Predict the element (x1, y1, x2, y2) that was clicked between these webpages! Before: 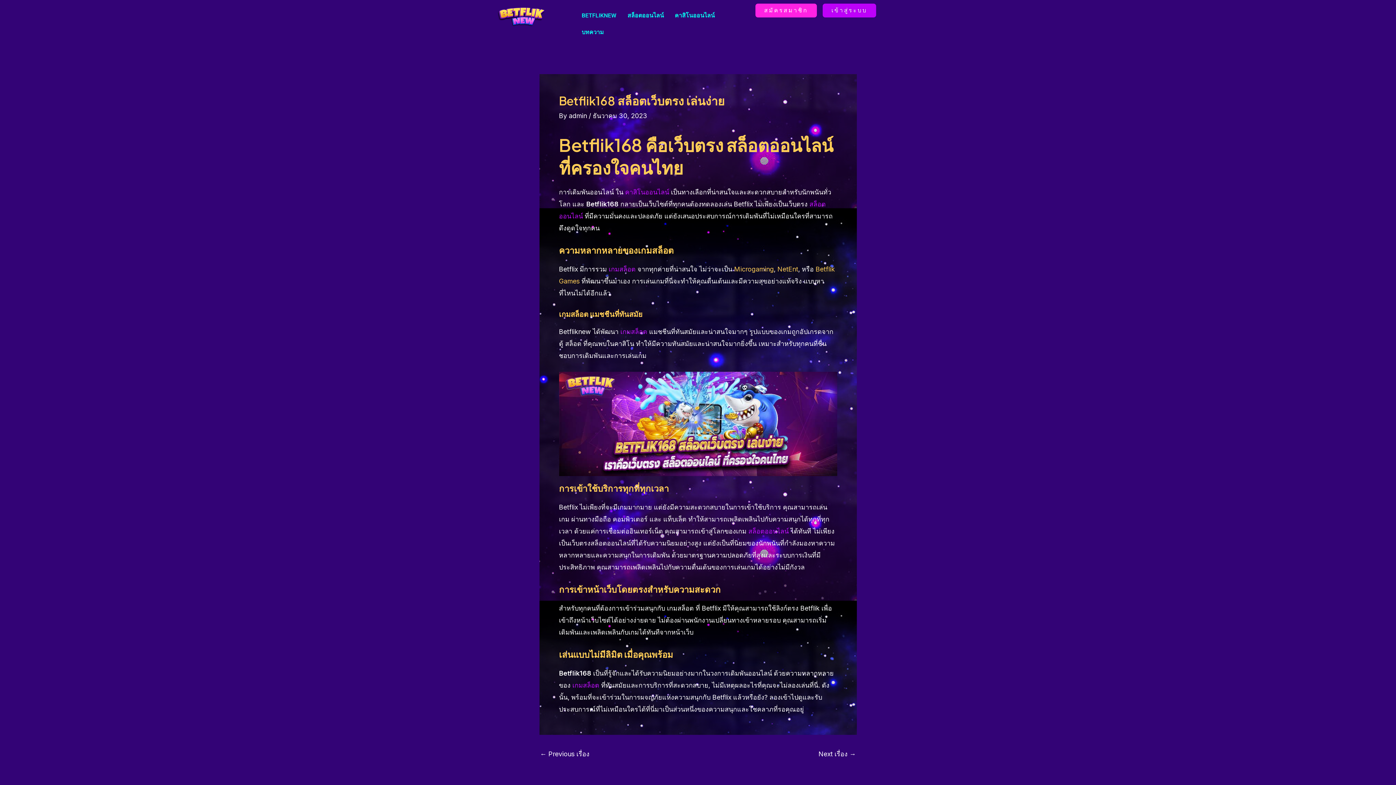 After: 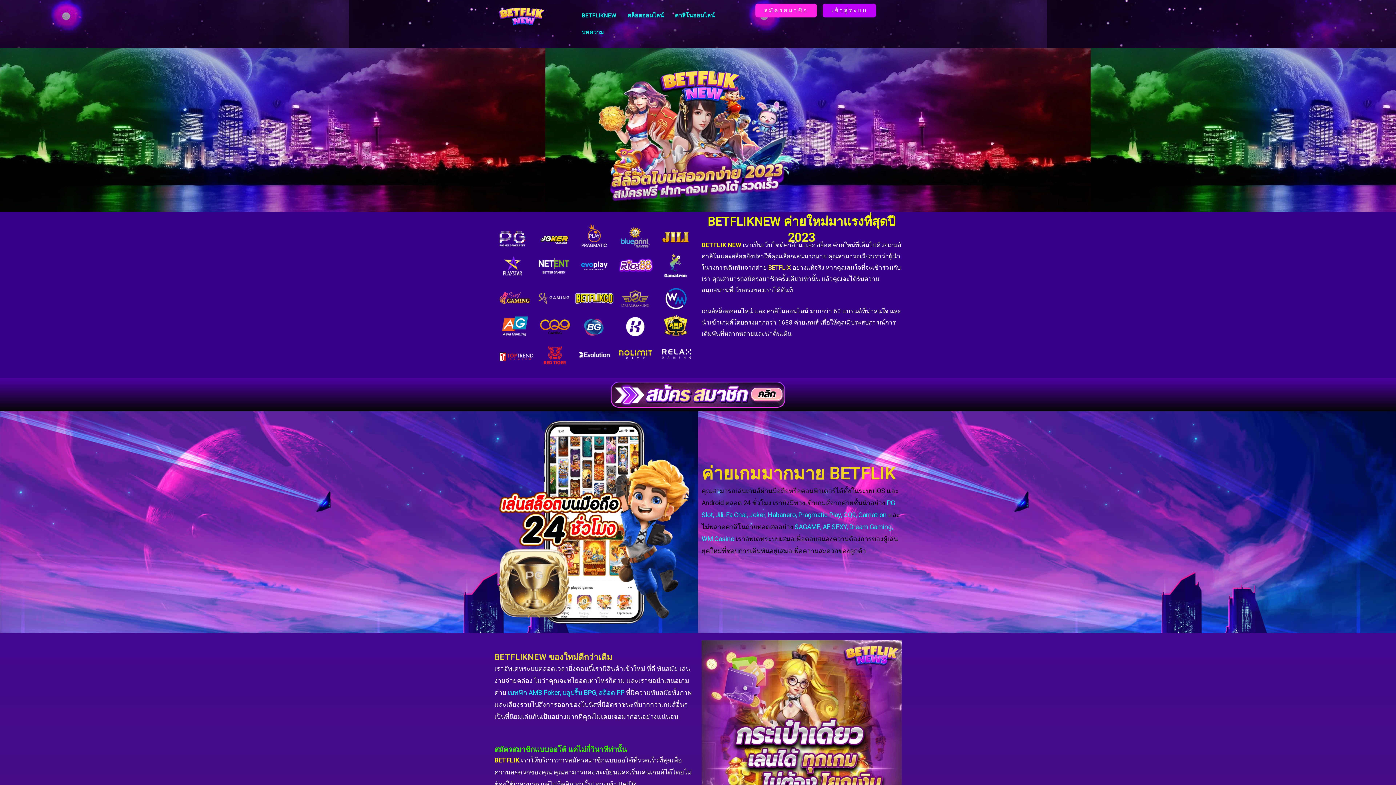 Action: bbox: (576, 7, 622, 24) label: BETFLIKNEW